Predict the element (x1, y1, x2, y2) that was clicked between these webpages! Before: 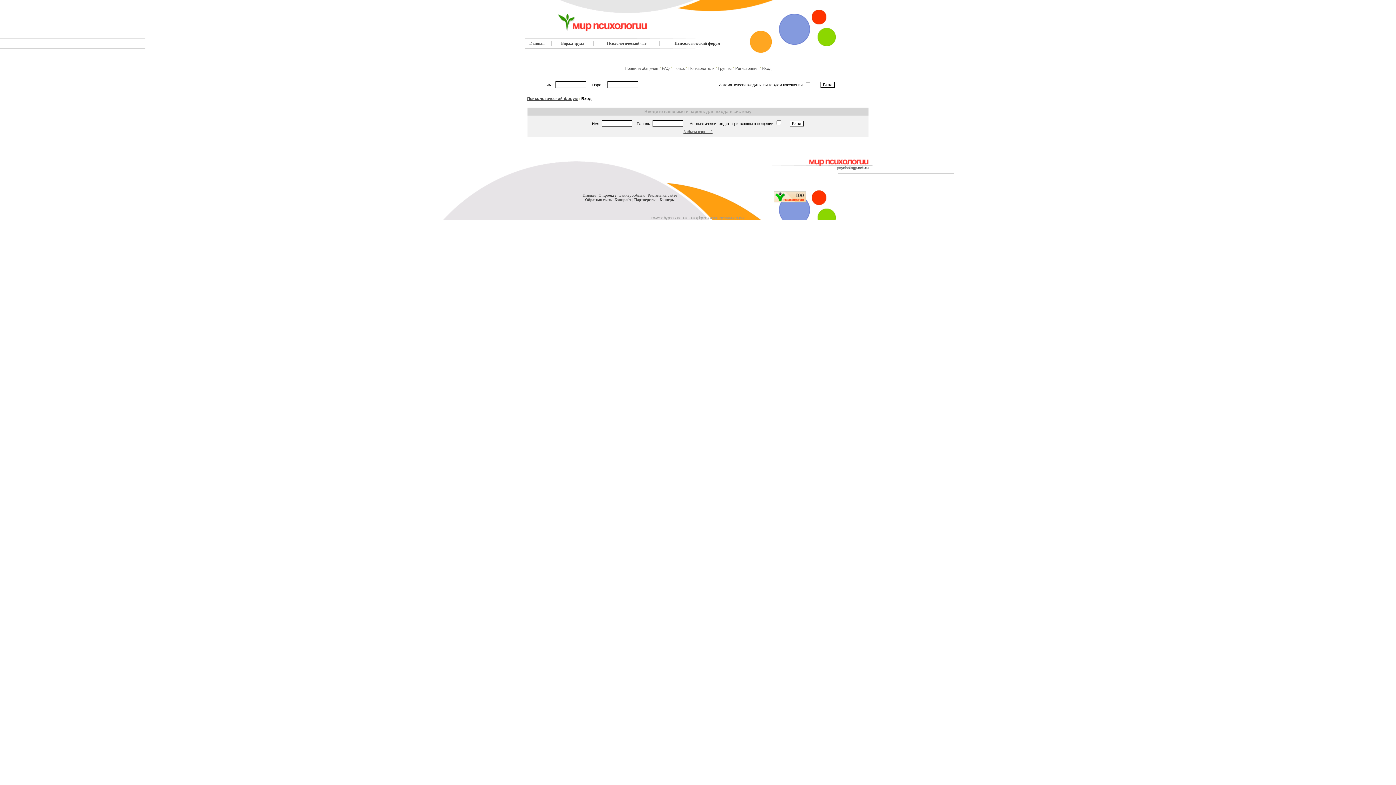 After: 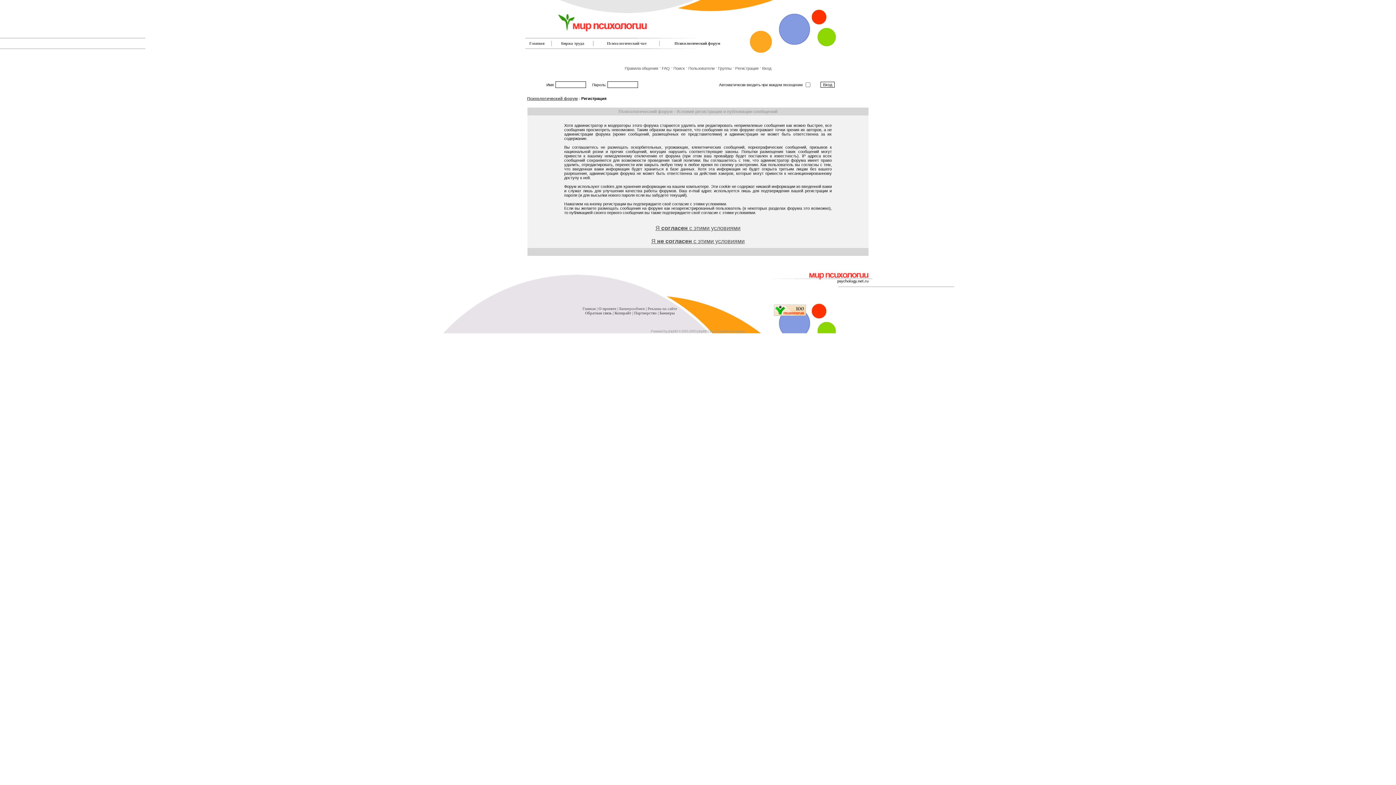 Action: bbox: (735, 66, 758, 70) label: Регистрация